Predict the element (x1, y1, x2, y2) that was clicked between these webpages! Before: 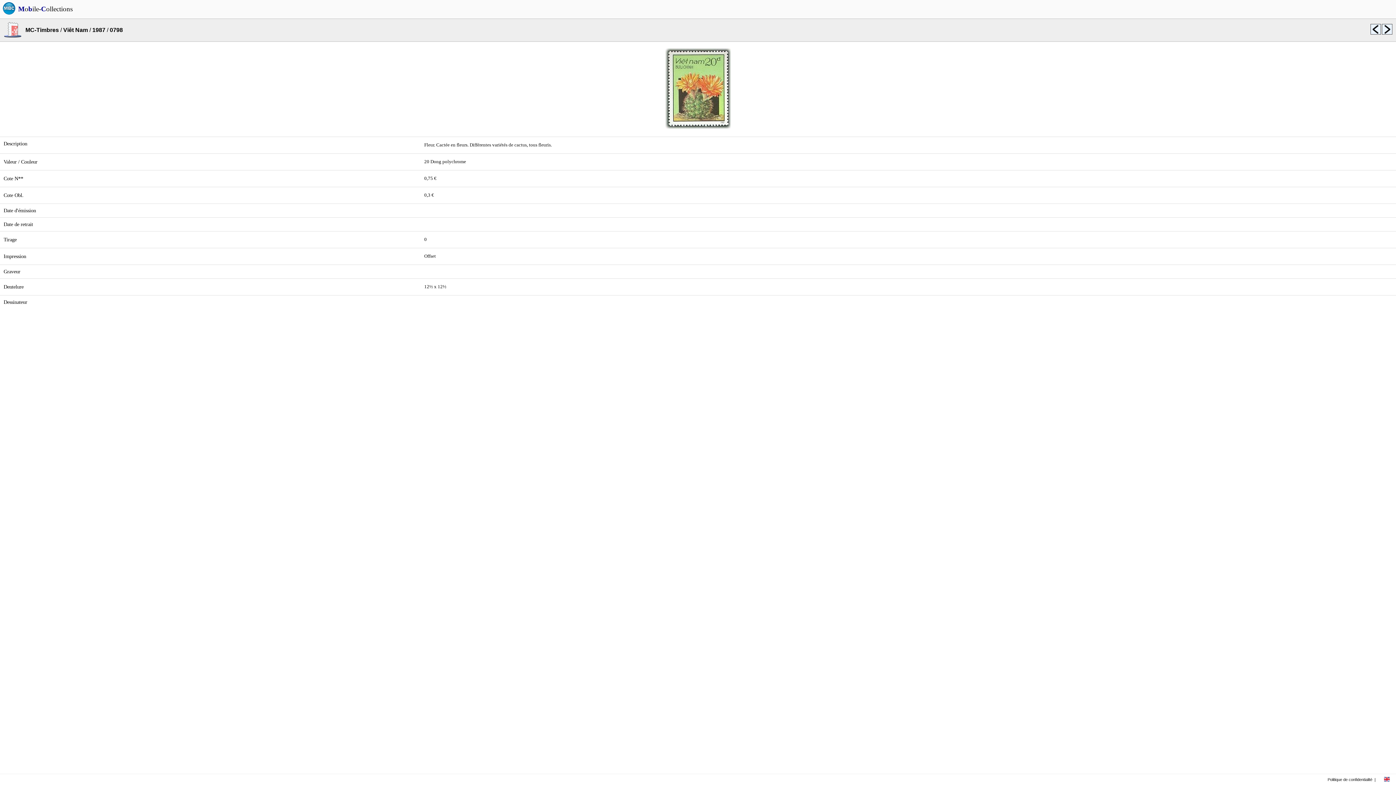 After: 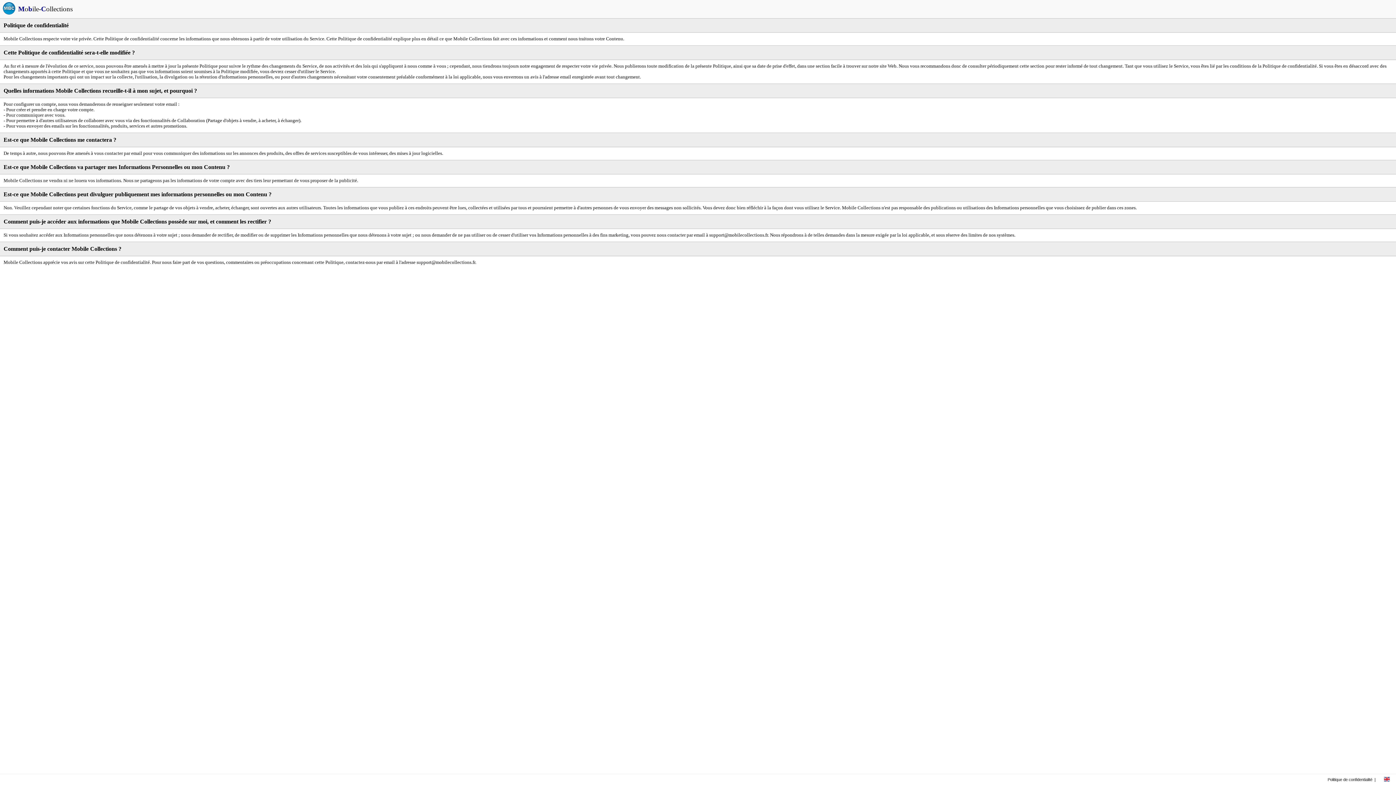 Action: label: Politique de confidentialité bbox: (1328, 777, 1372, 782)